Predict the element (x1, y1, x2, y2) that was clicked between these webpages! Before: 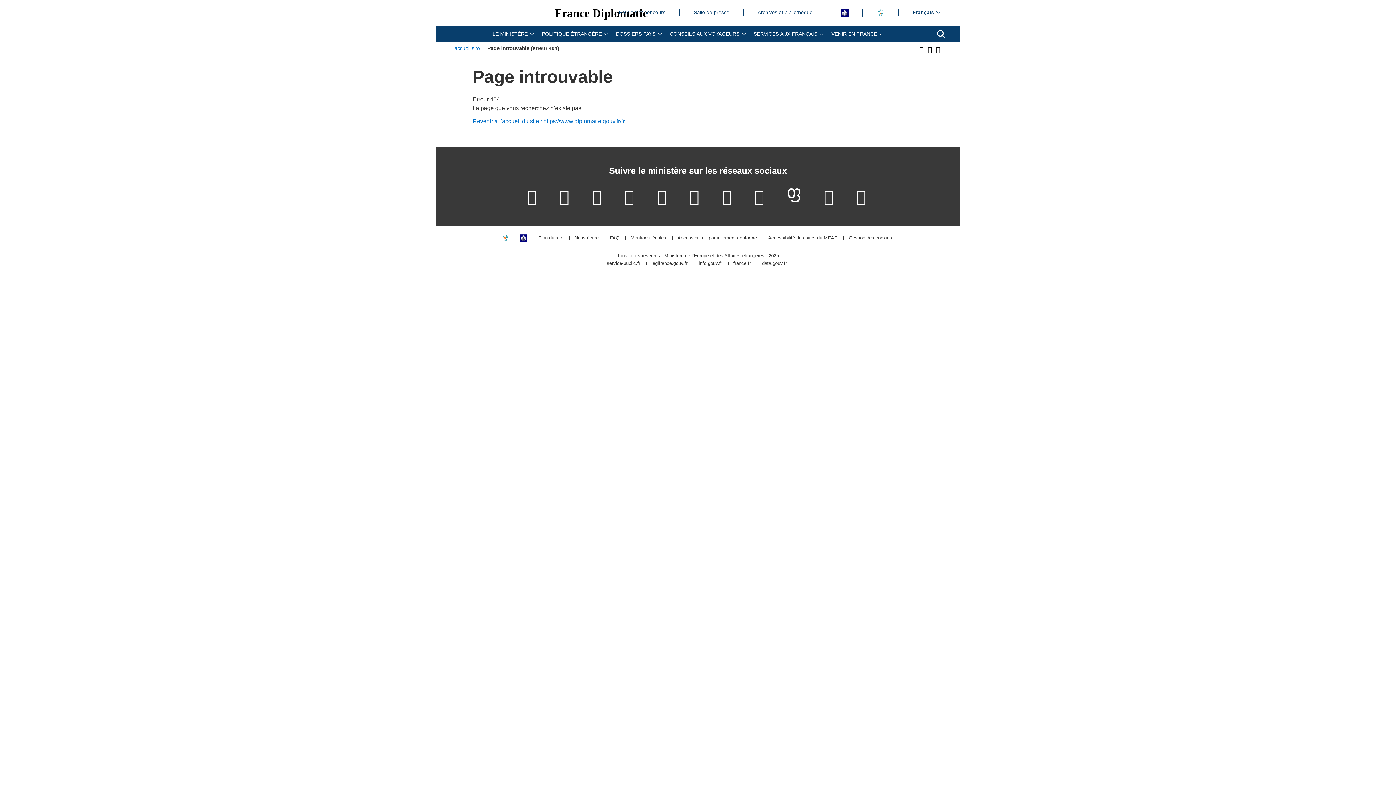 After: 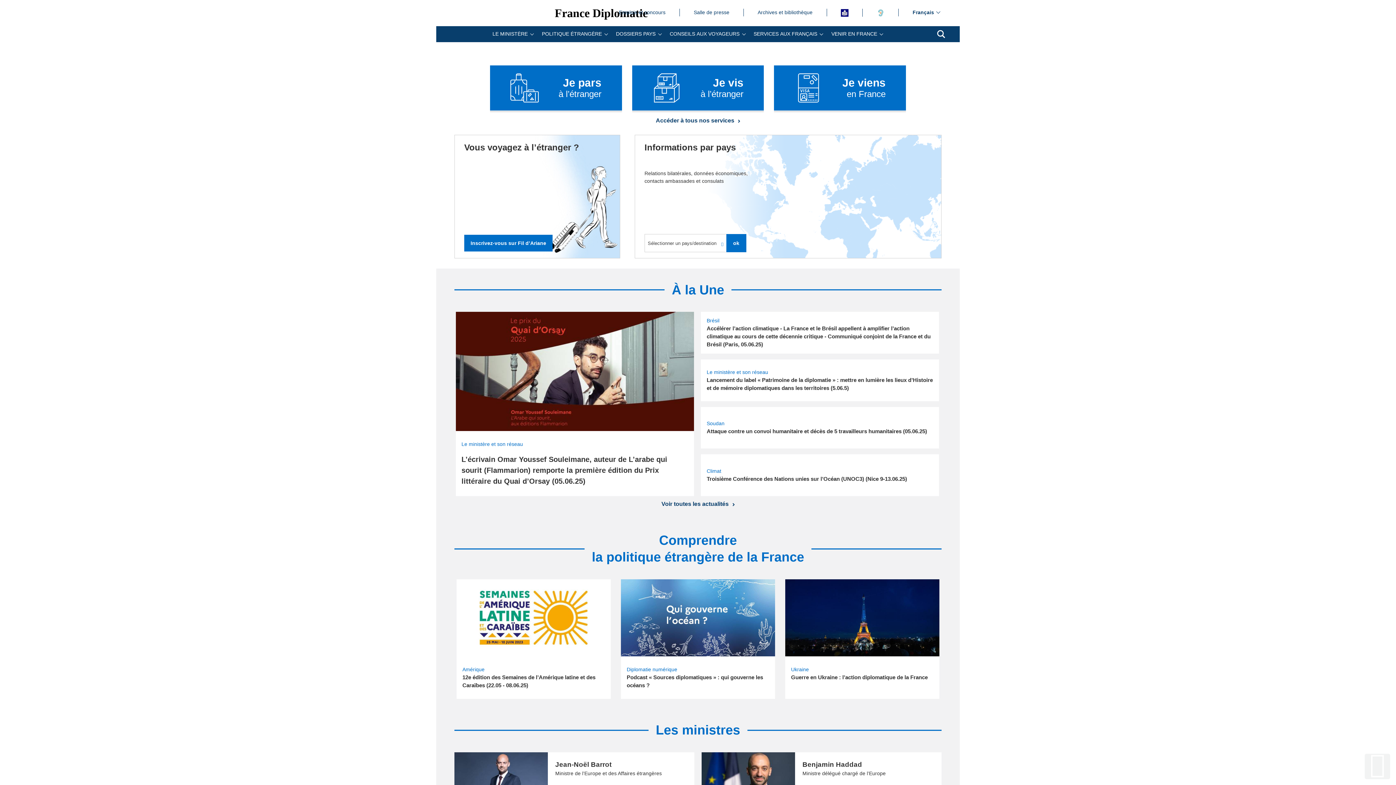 Action: bbox: (849, 236, 892, 240) label: Gestion des cookies